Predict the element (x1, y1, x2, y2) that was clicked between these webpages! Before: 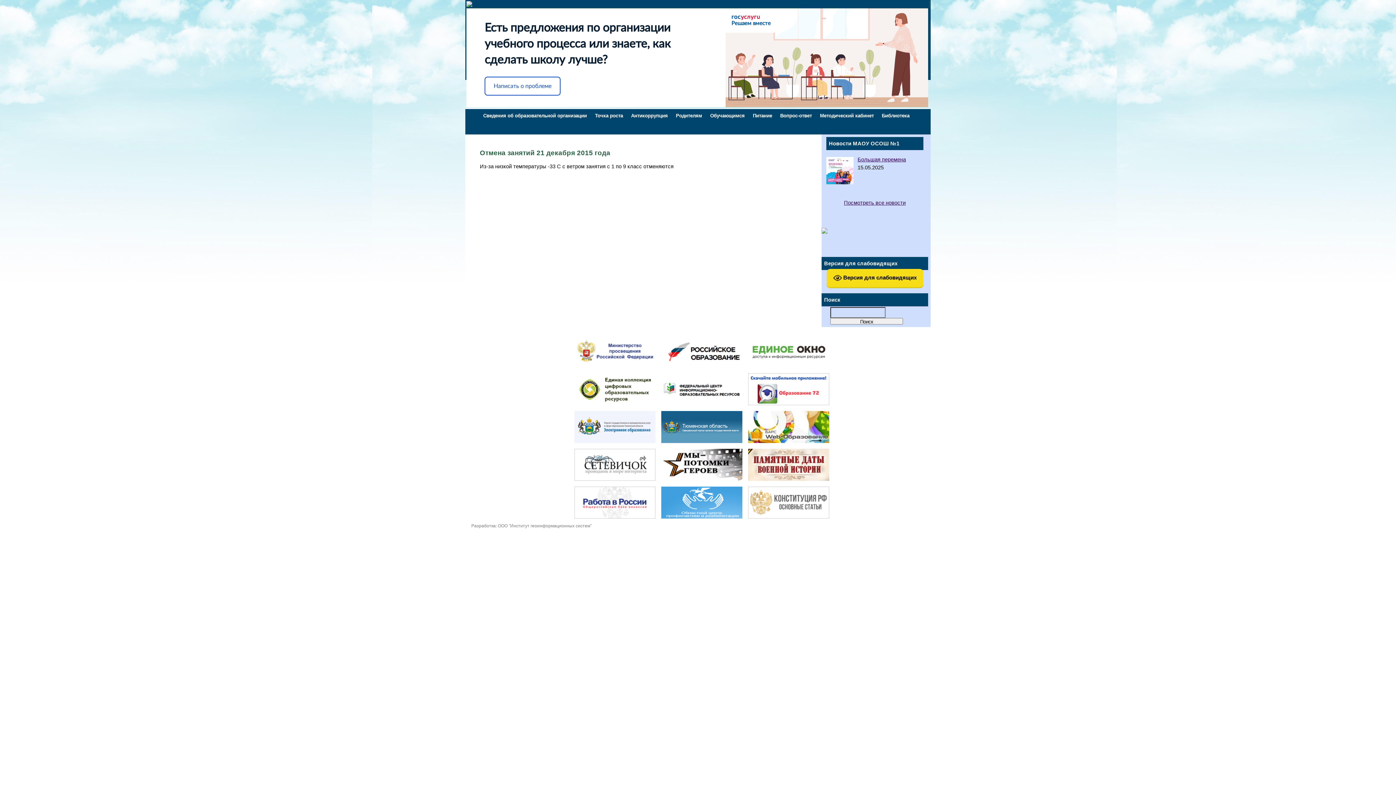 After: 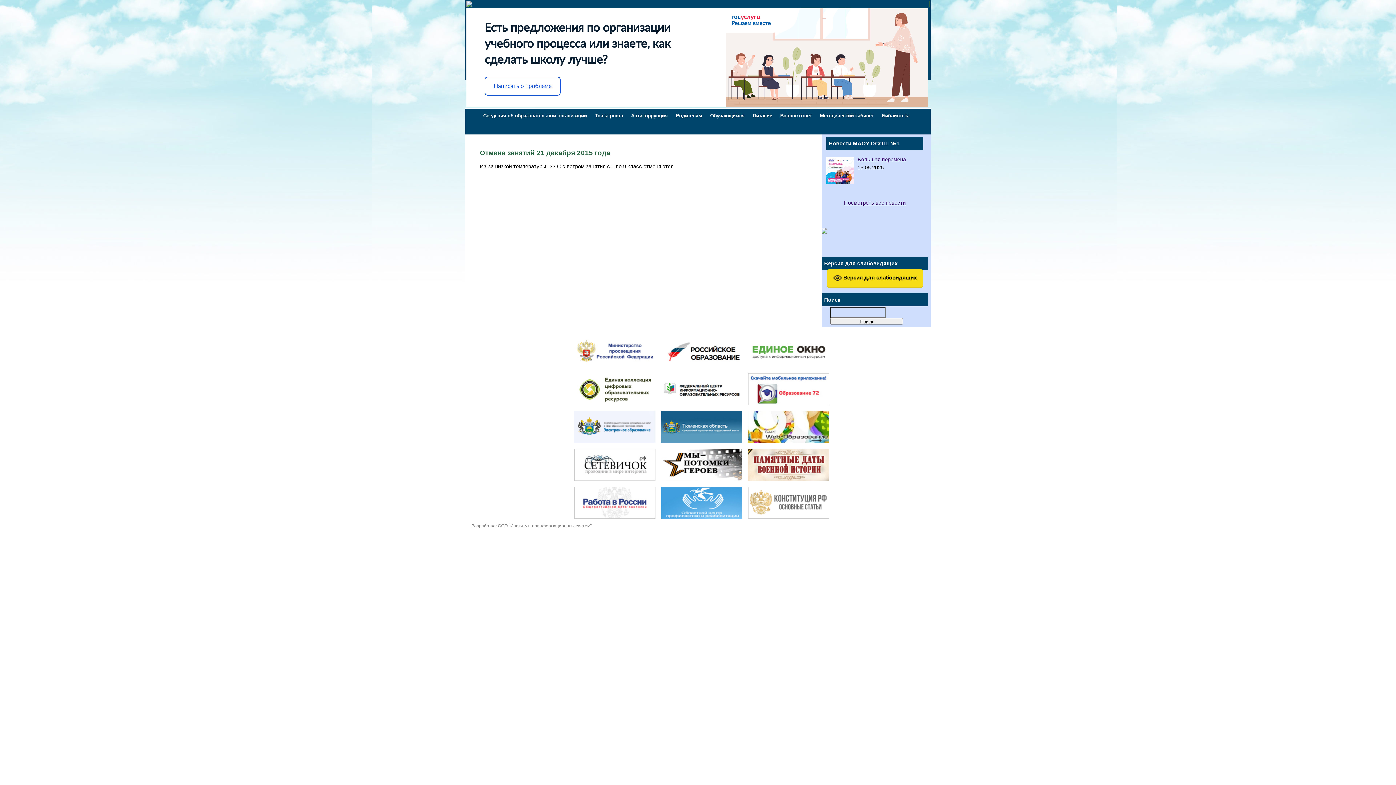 Action: bbox: (748, 401, 829, 406)